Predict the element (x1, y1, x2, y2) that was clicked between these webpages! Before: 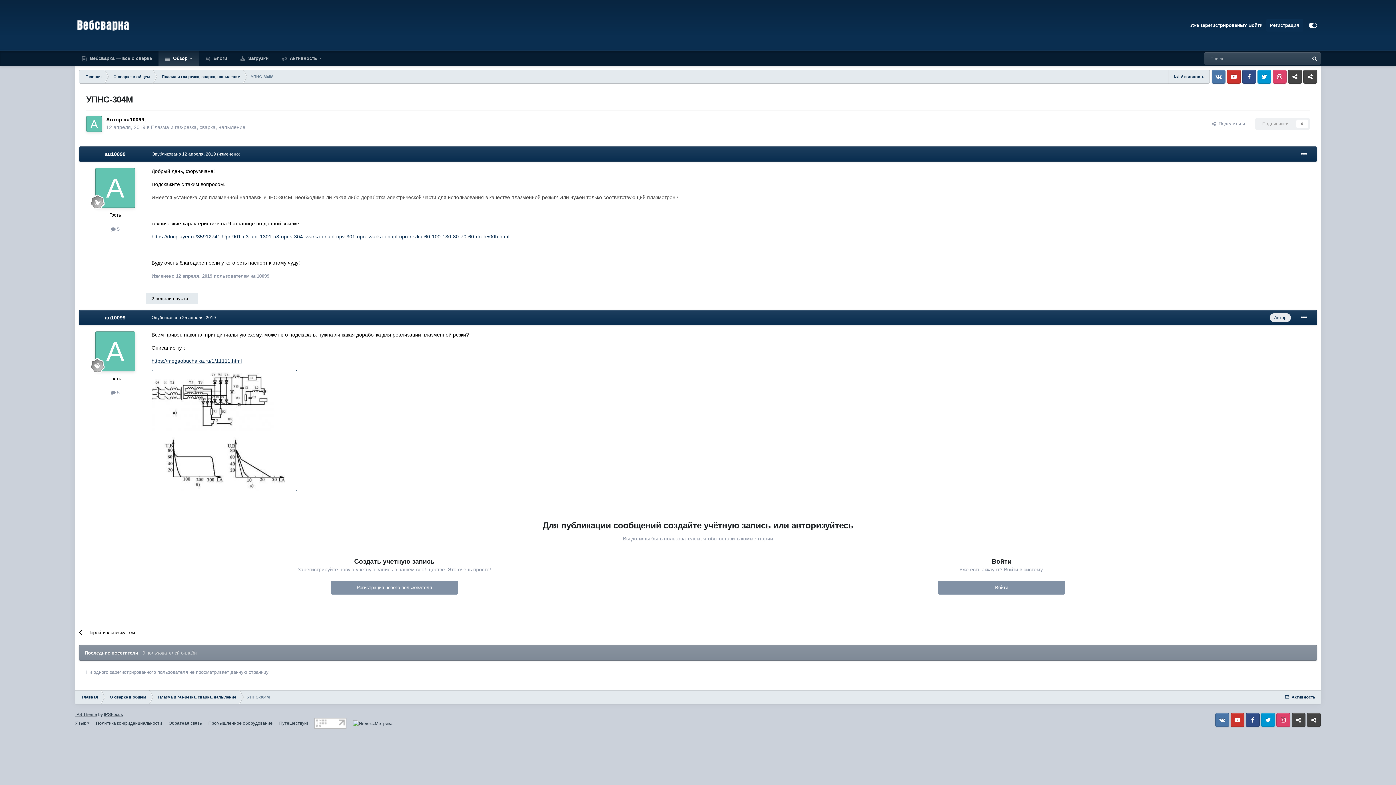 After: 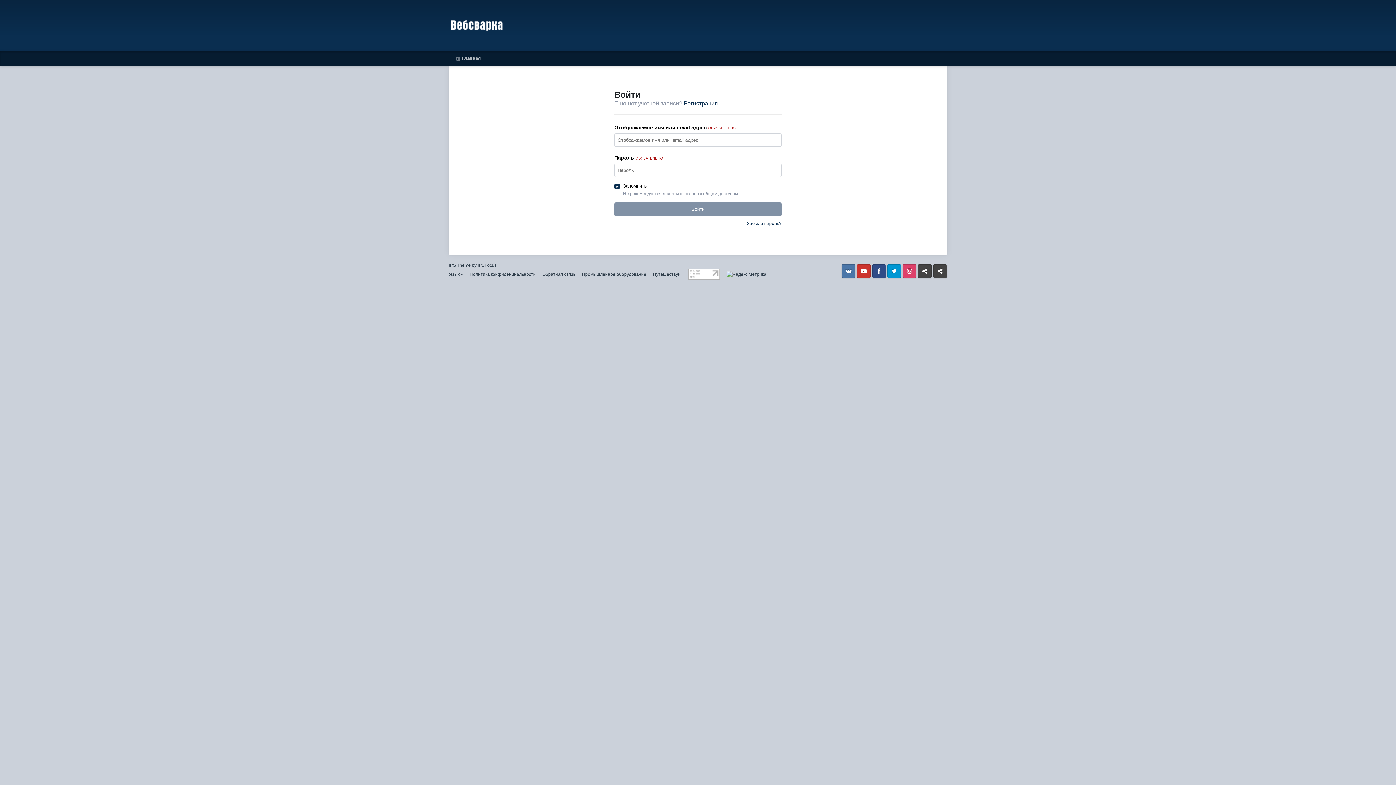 Action: label: Подписчики
0 bbox: (1255, 118, 1310, 129)